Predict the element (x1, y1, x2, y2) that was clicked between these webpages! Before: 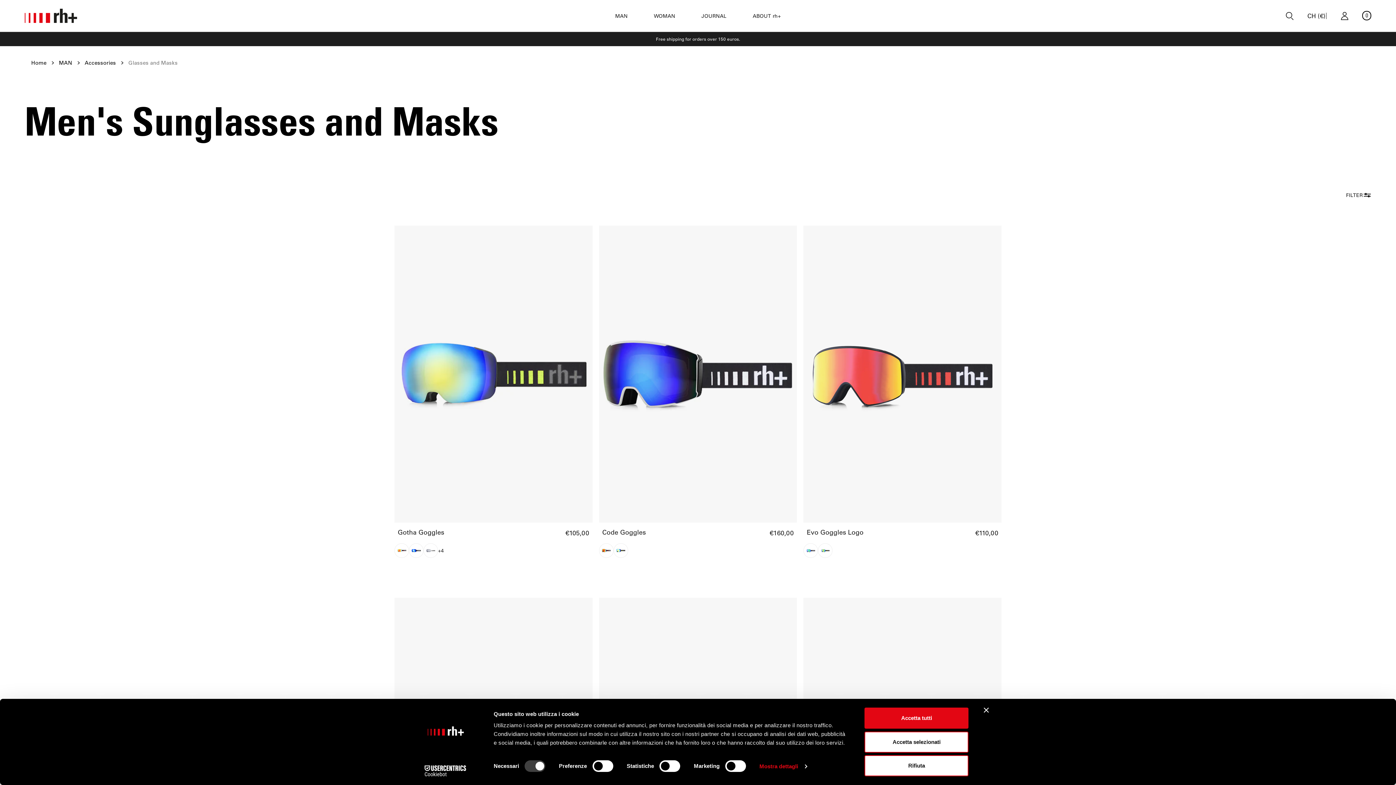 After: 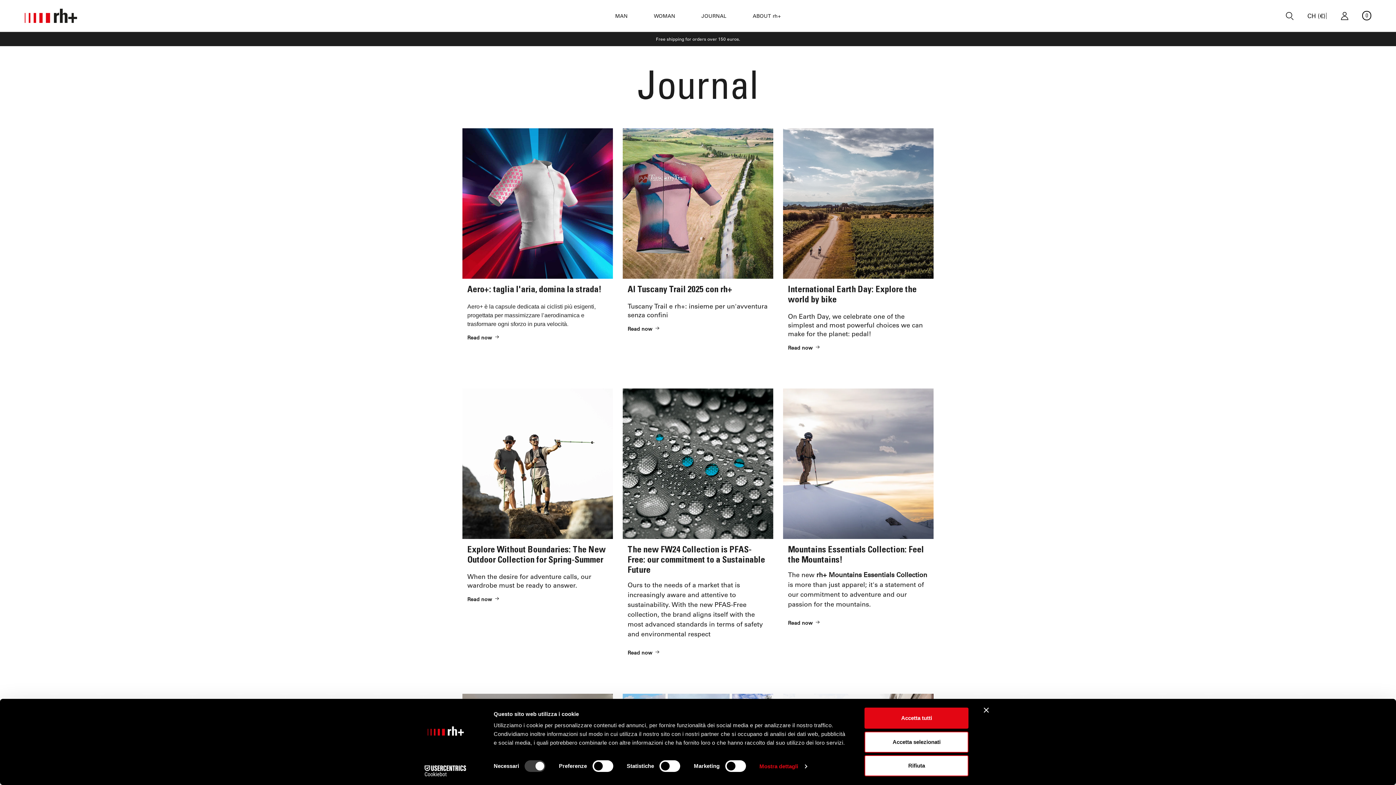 Action: bbox: (701, 13, 726, 18) label: JOURNAL